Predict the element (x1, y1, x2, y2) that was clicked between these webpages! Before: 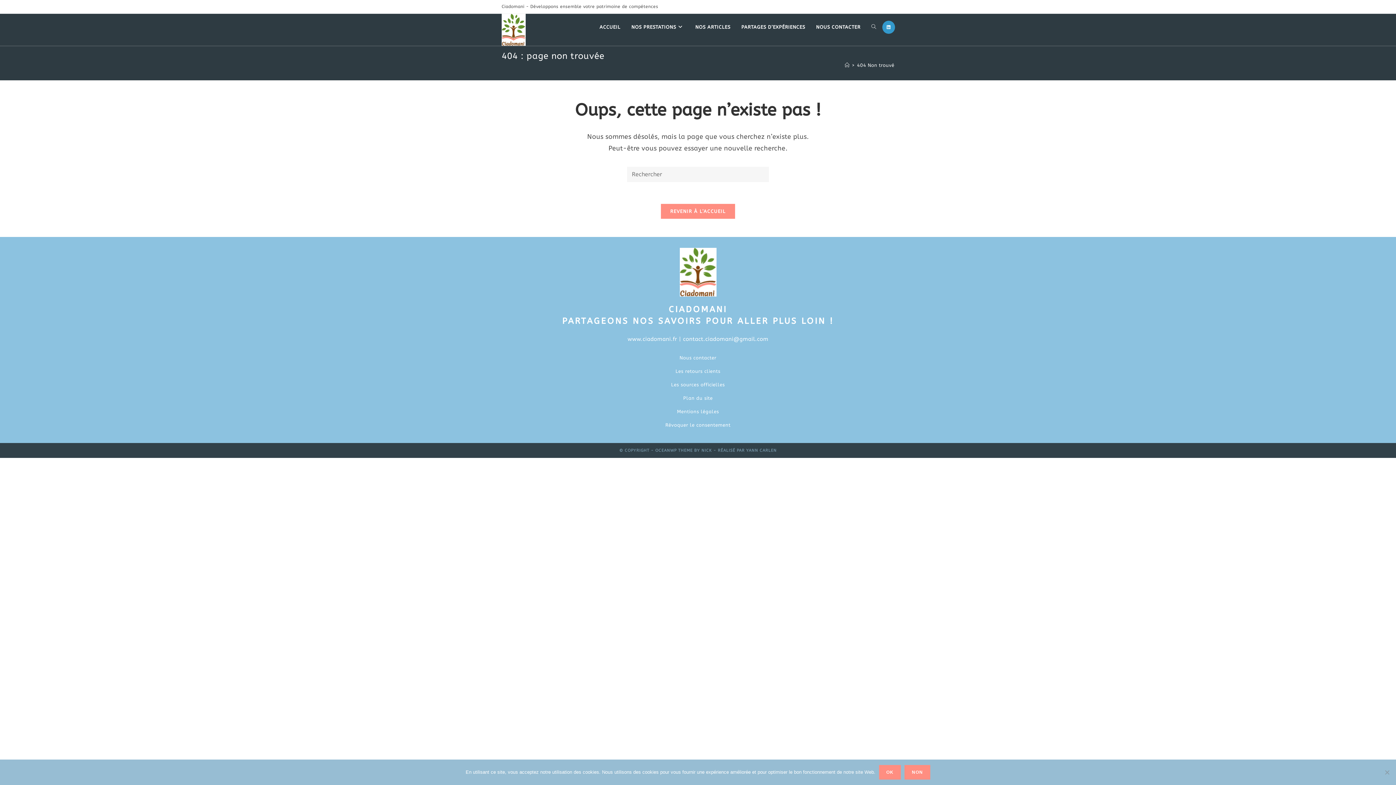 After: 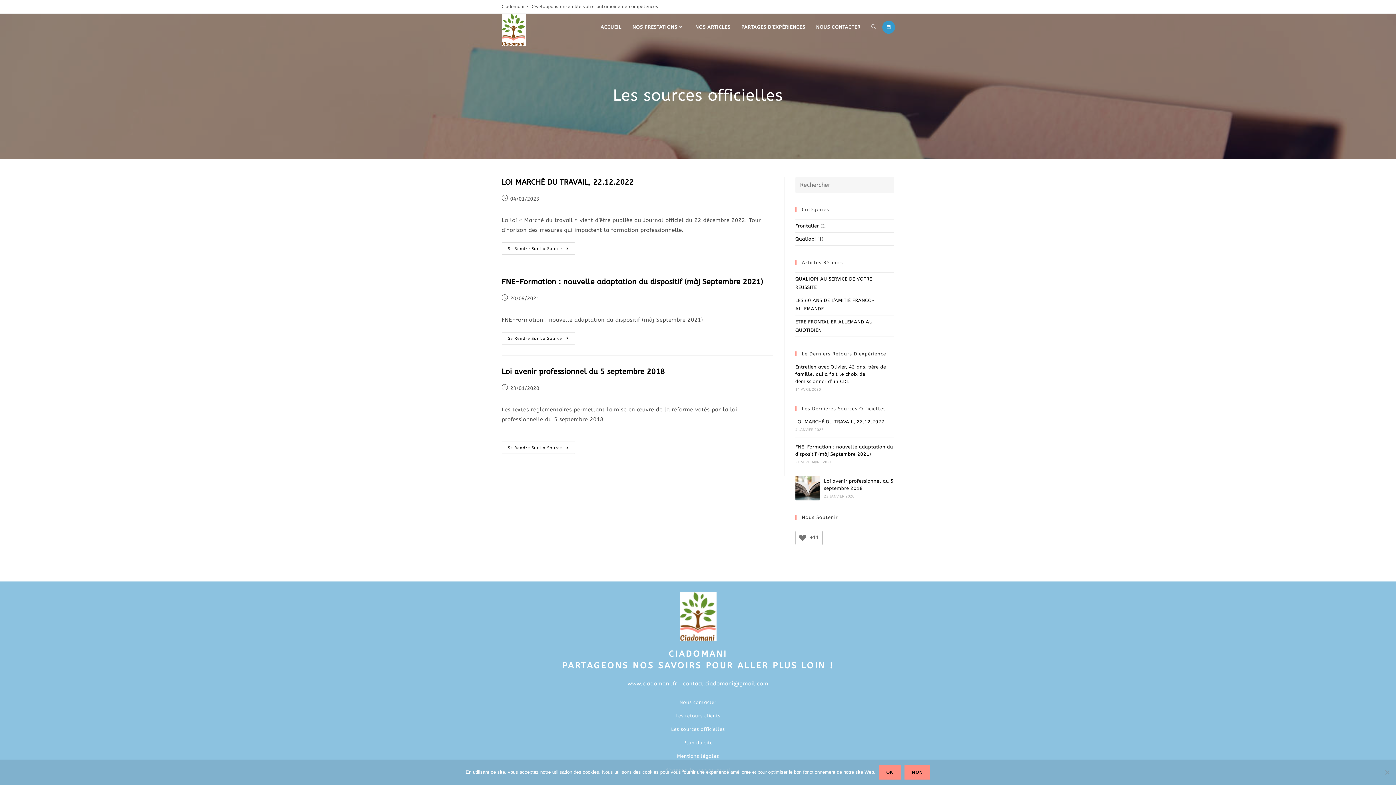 Action: bbox: (507, 378, 889, 391) label: Les sources officielles